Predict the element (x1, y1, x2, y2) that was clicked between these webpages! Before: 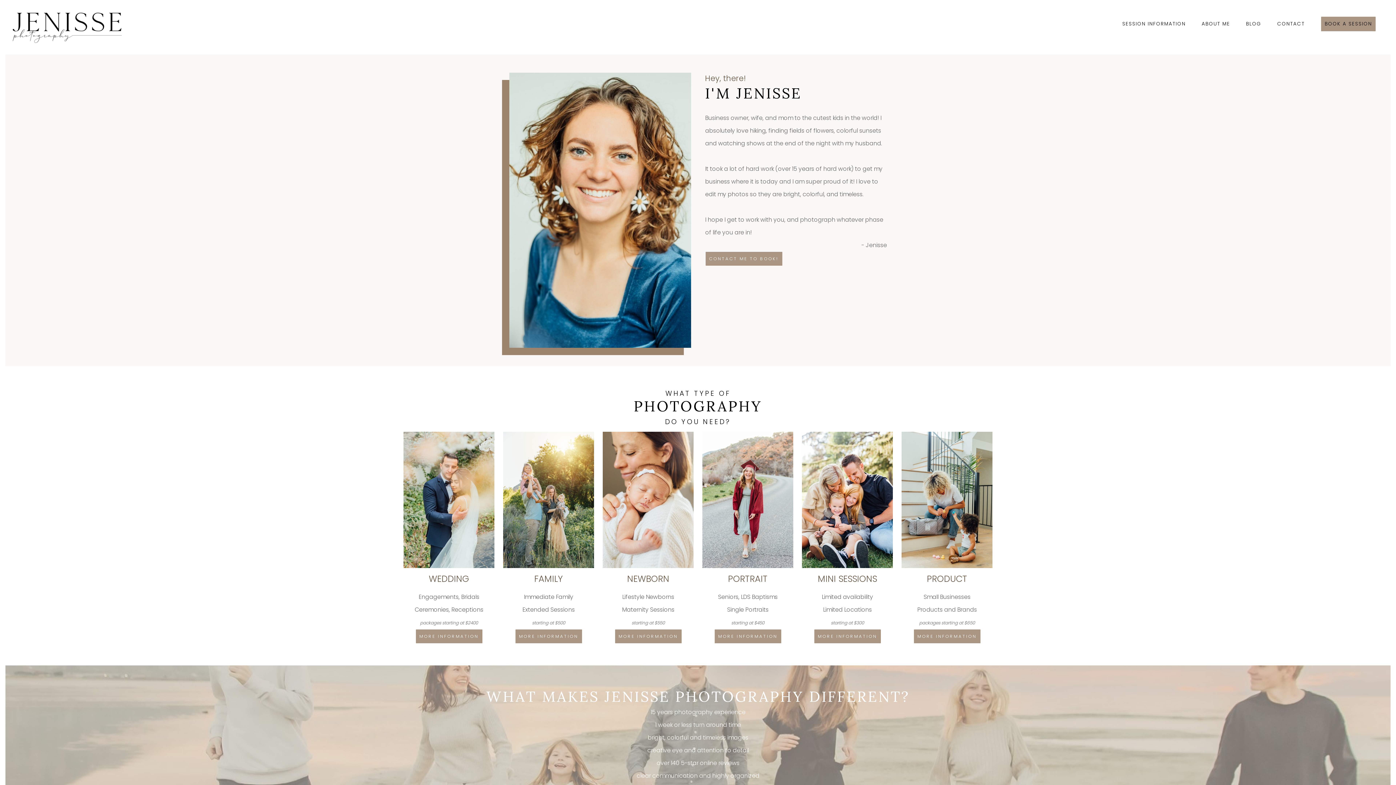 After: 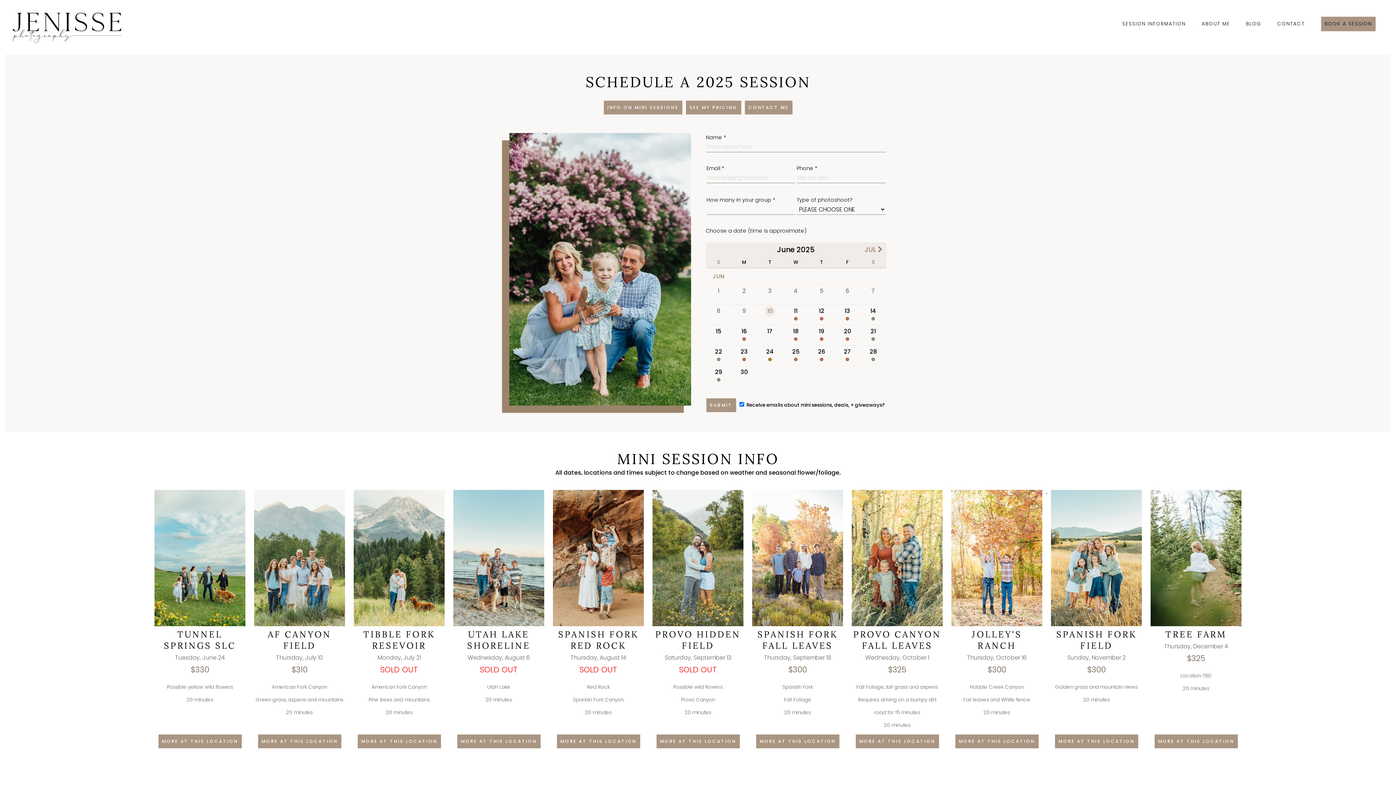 Action: label: BOOK A SESSION bbox: (1321, 16, 1376, 31)